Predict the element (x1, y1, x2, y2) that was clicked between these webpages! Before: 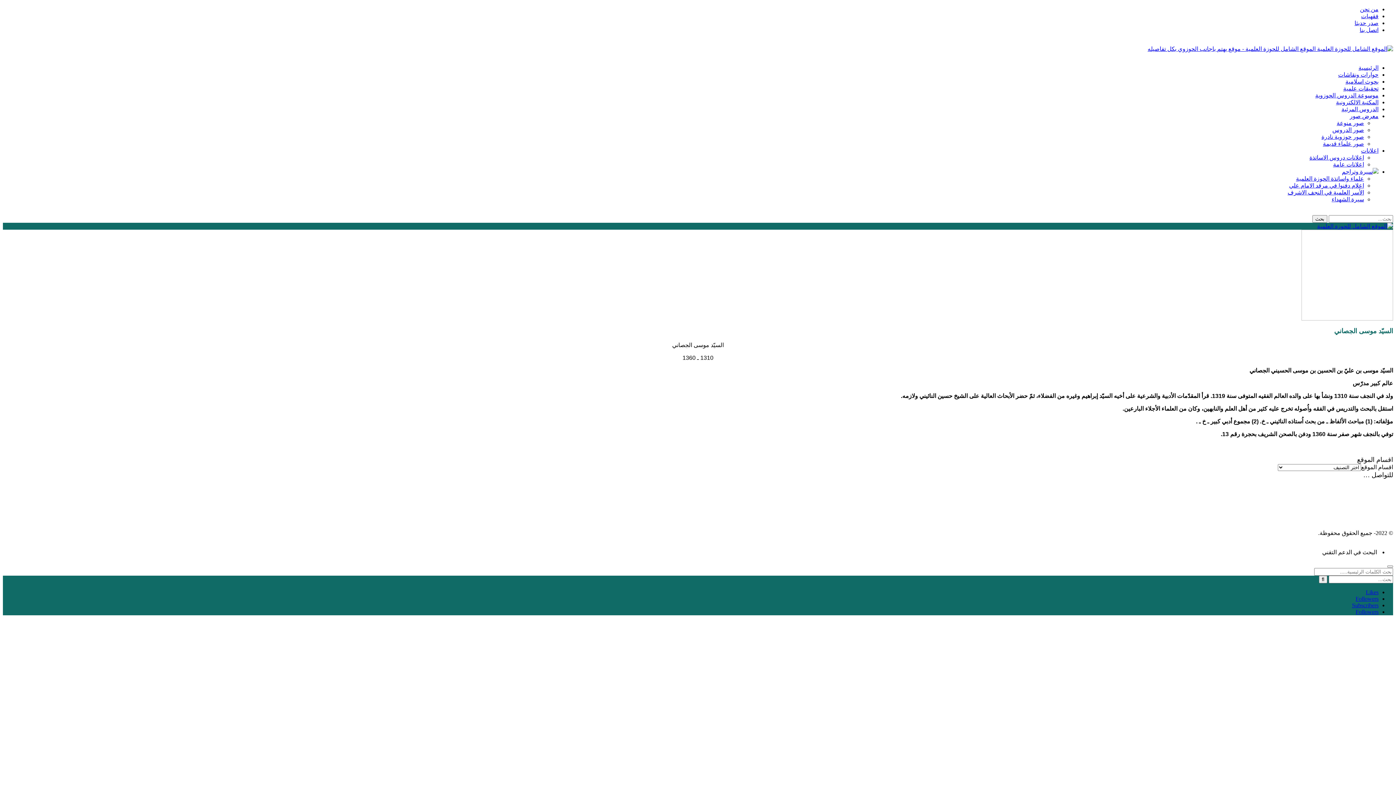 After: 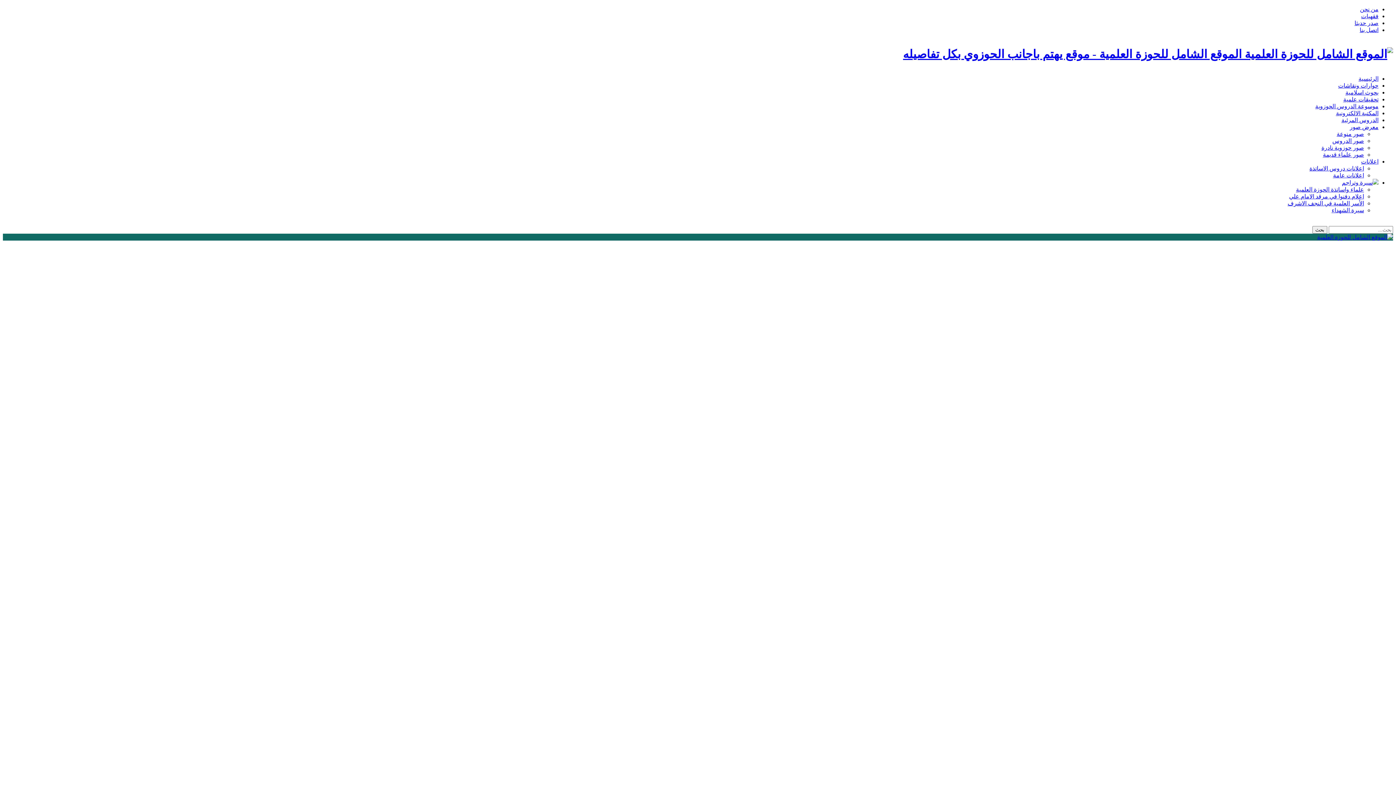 Action: bbox: (1317, 223, 1393, 229)